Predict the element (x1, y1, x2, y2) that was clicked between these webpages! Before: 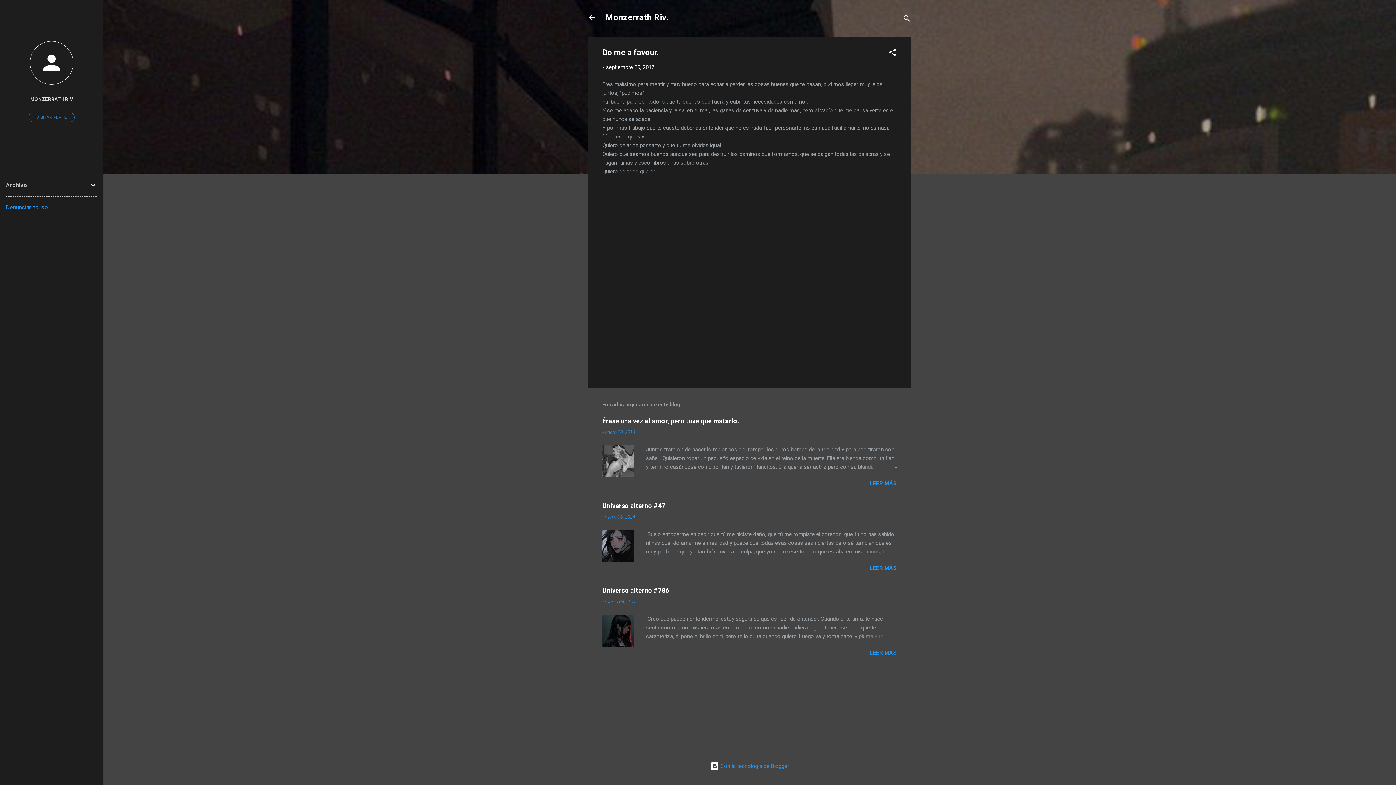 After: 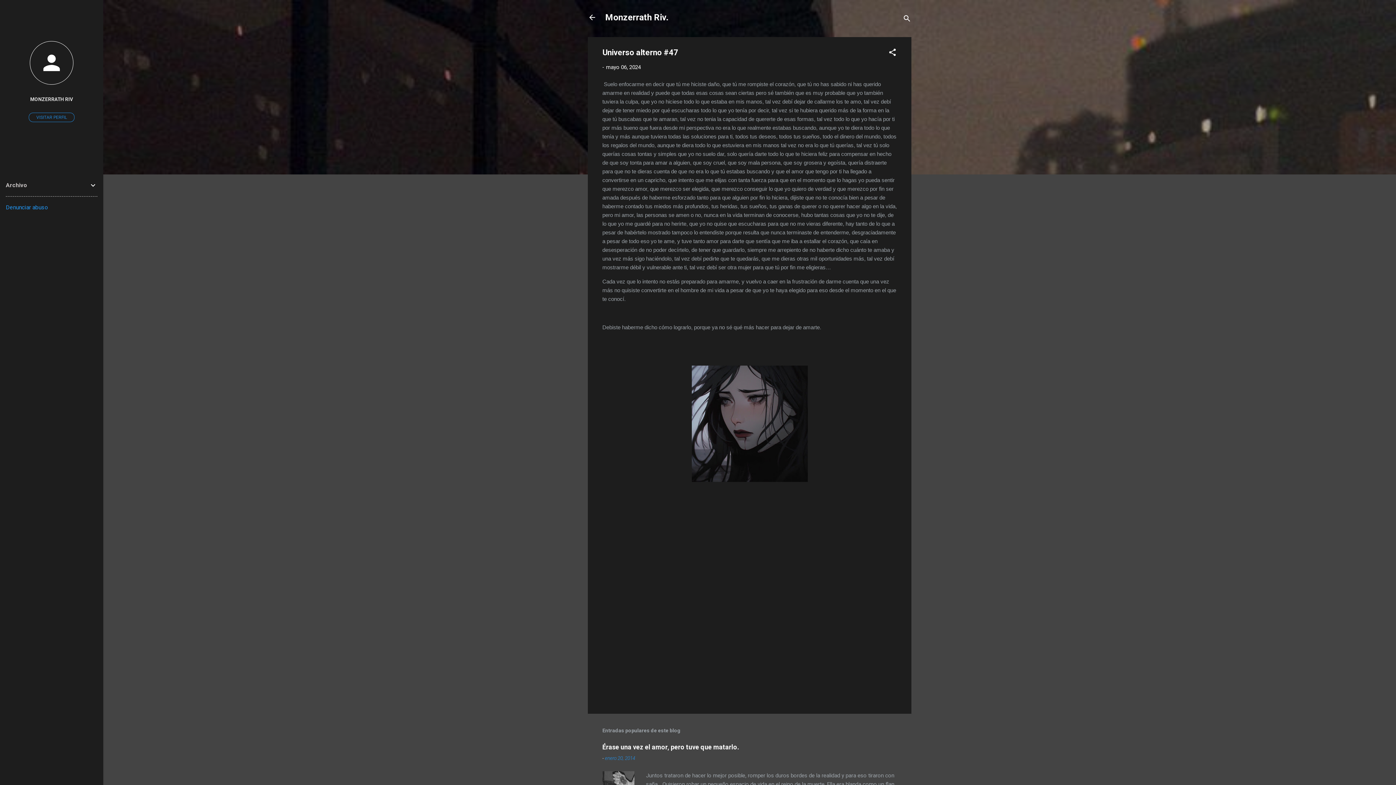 Action: bbox: (862, 547, 897, 556)